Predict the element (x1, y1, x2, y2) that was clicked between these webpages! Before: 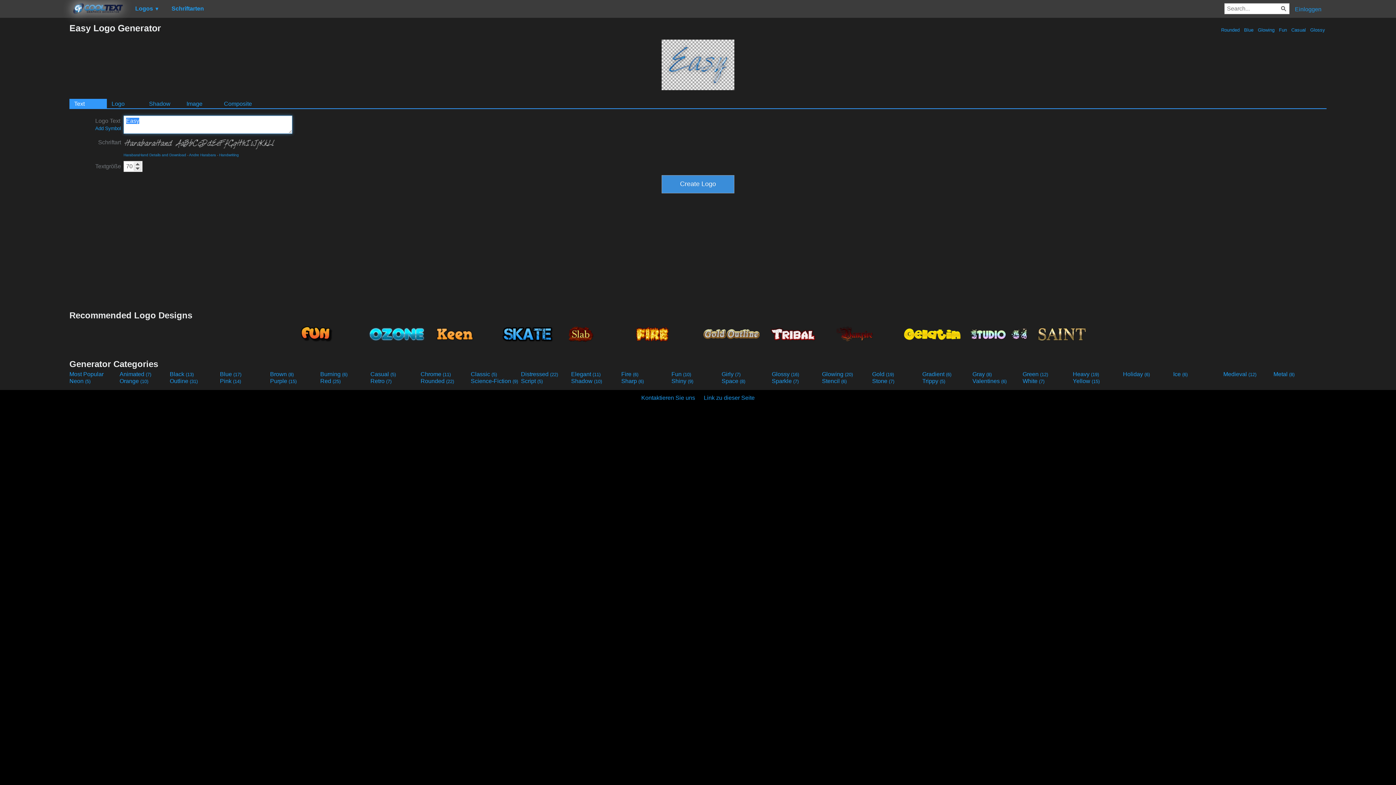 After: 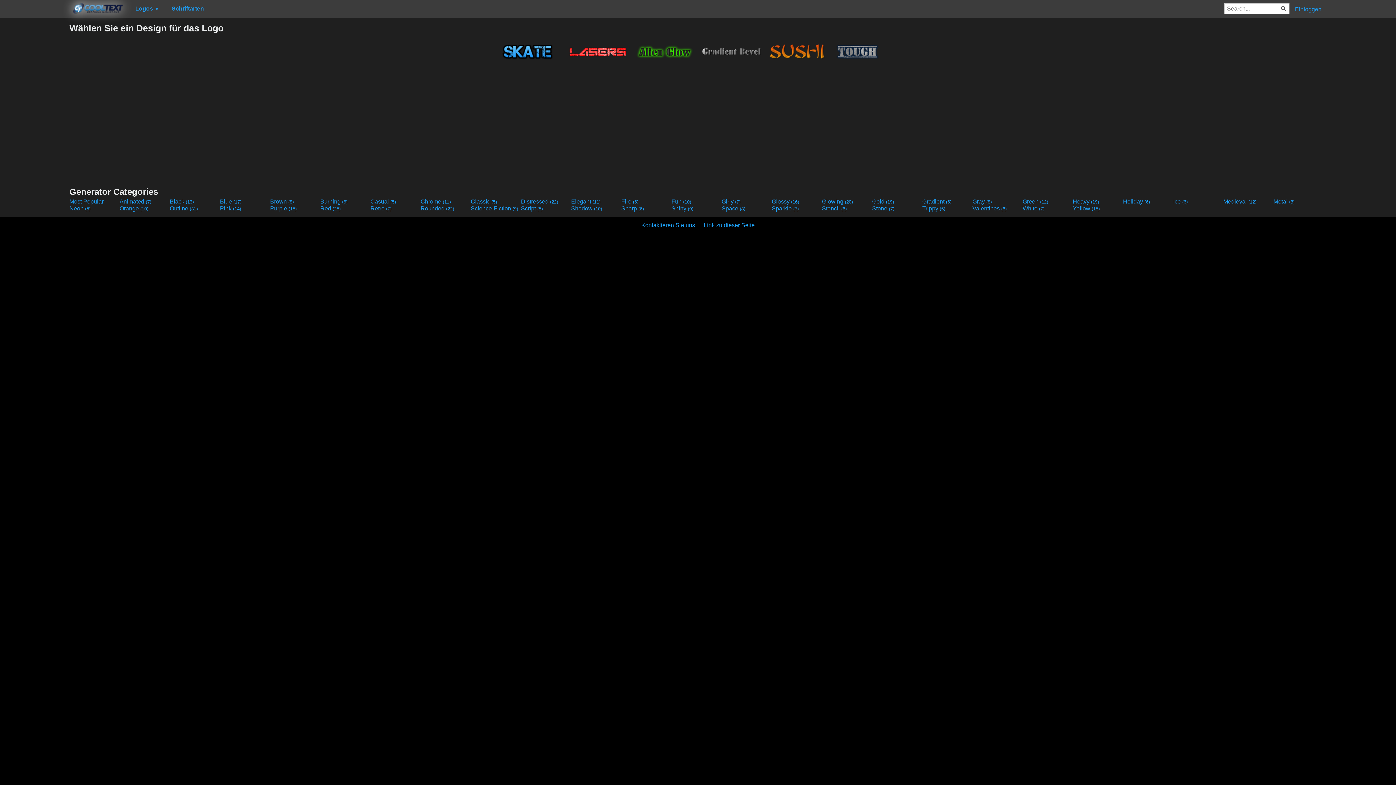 Action: label: Stencil (6) bbox: (822, 378, 870, 384)